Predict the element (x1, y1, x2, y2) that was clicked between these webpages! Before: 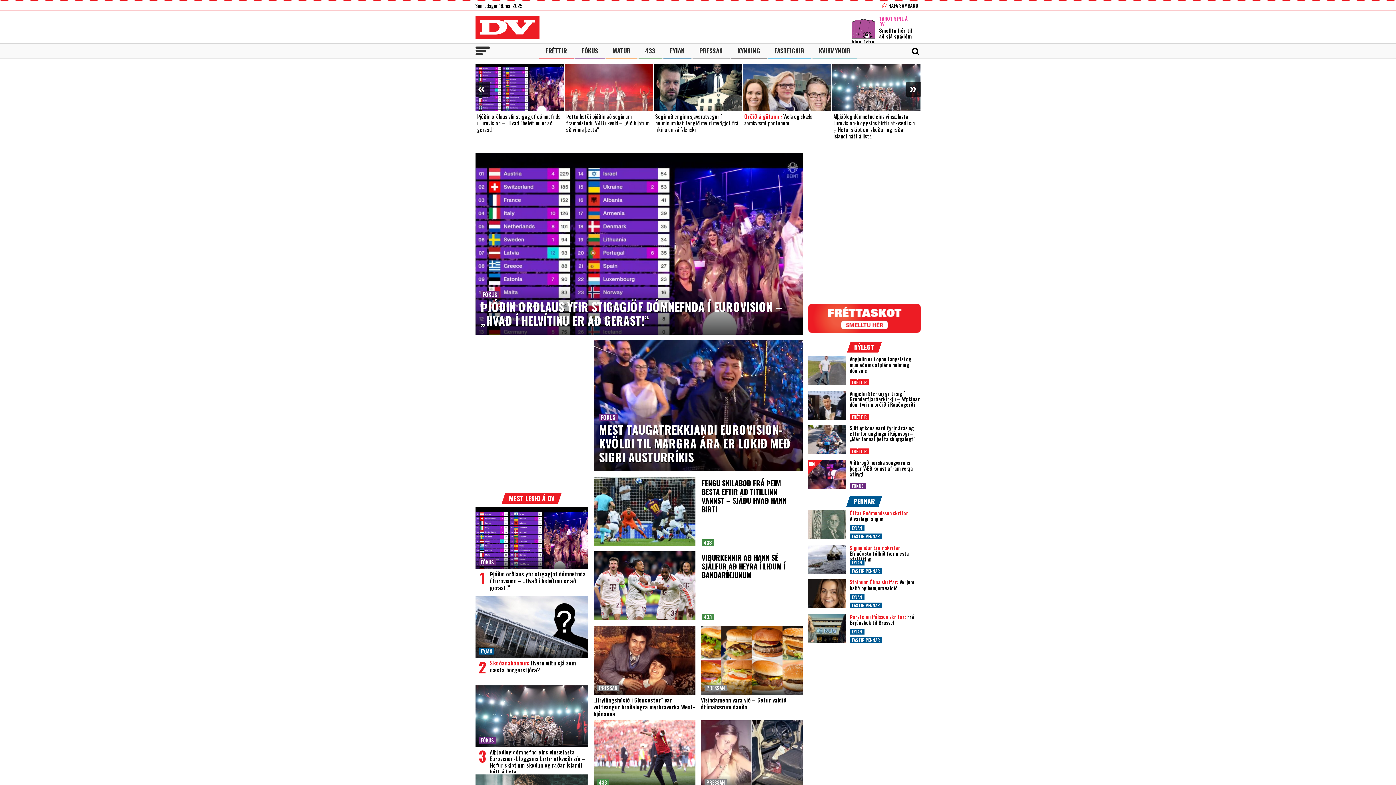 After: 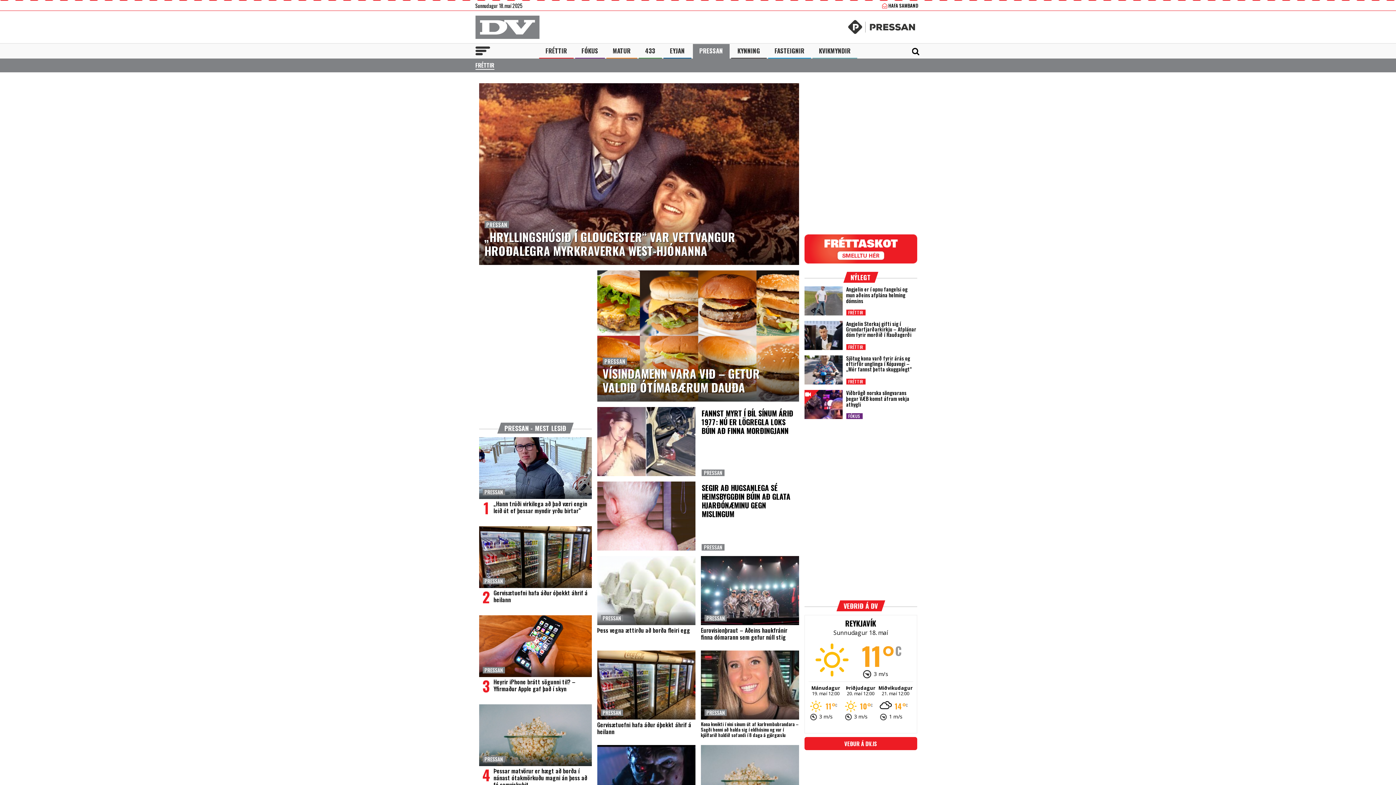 Action: bbox: (692, 43, 729, 58) label: PRESSAN